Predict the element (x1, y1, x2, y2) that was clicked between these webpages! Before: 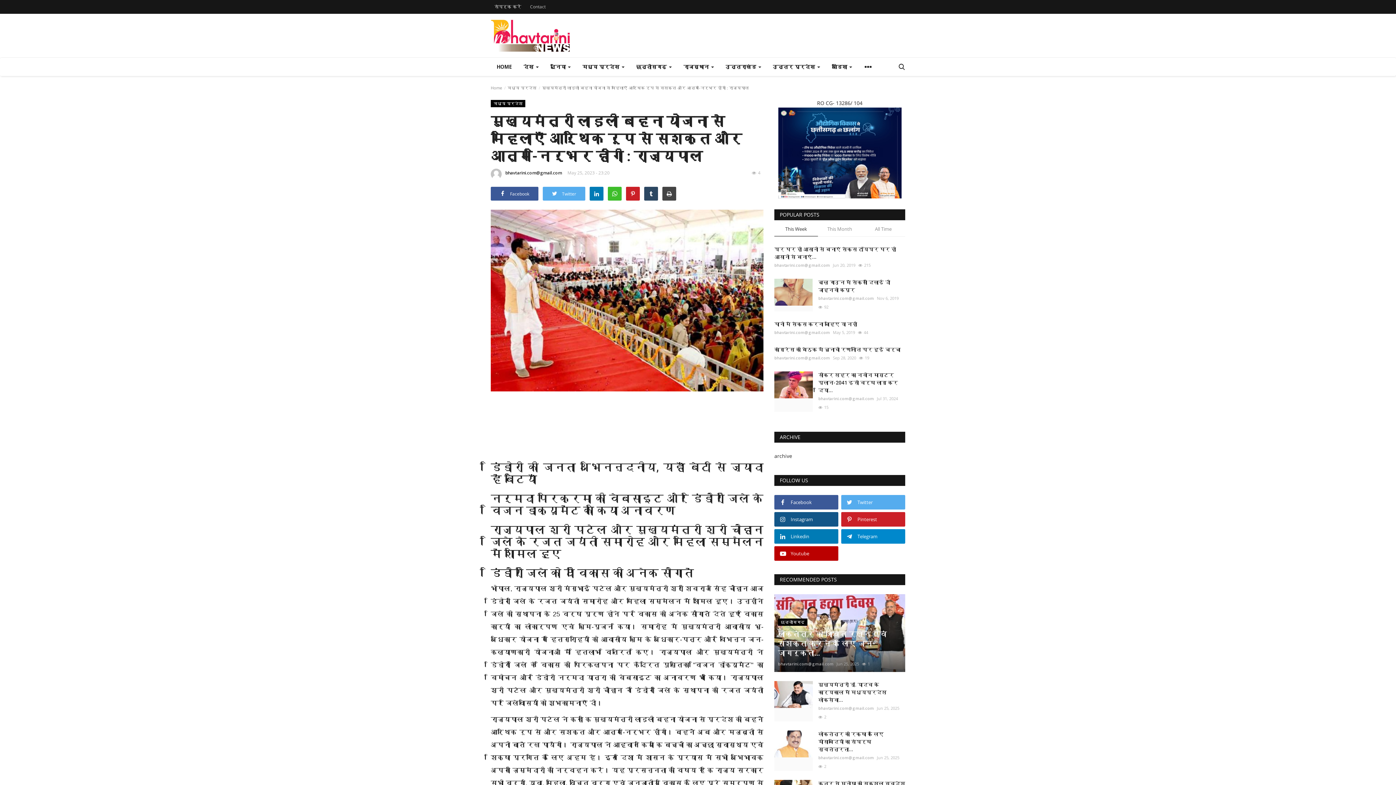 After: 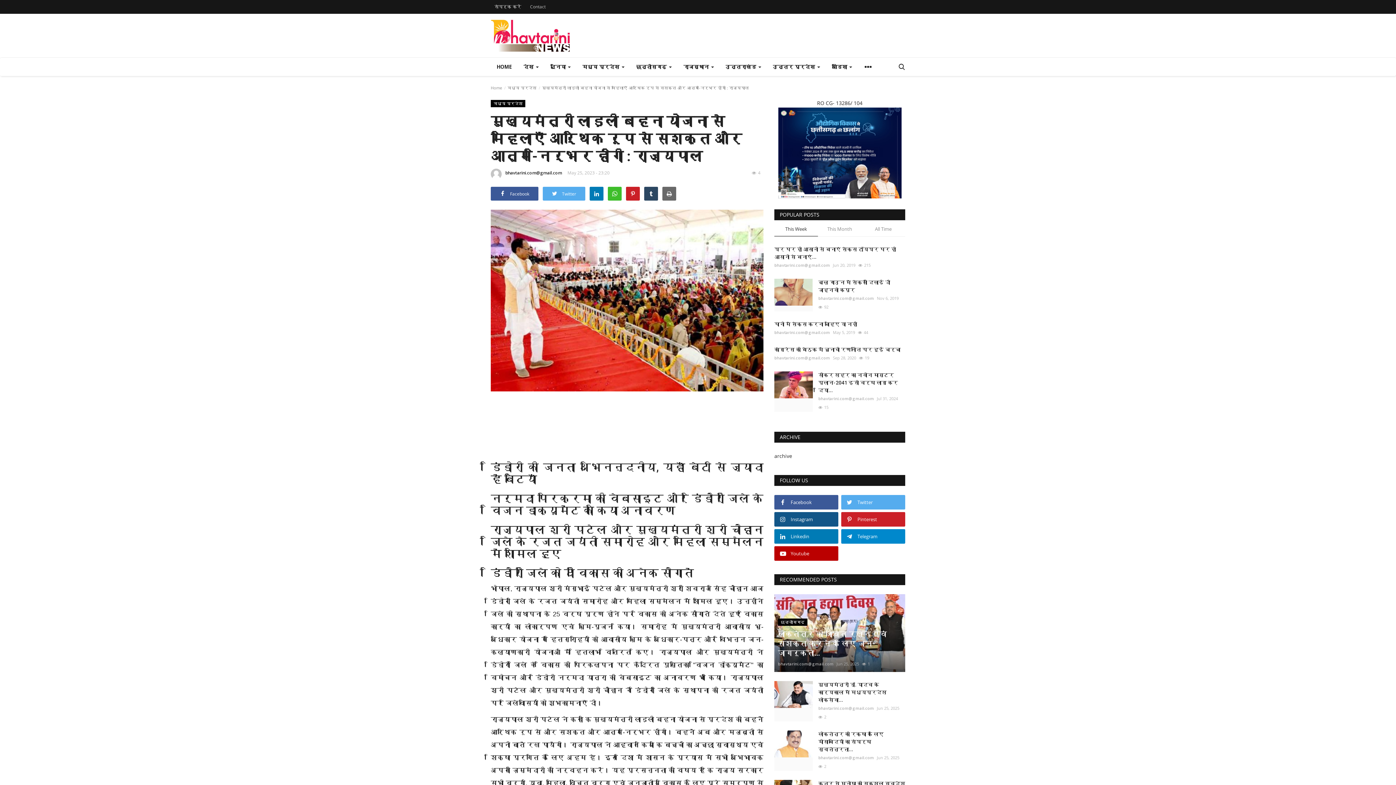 Action: bbox: (662, 186, 676, 200)